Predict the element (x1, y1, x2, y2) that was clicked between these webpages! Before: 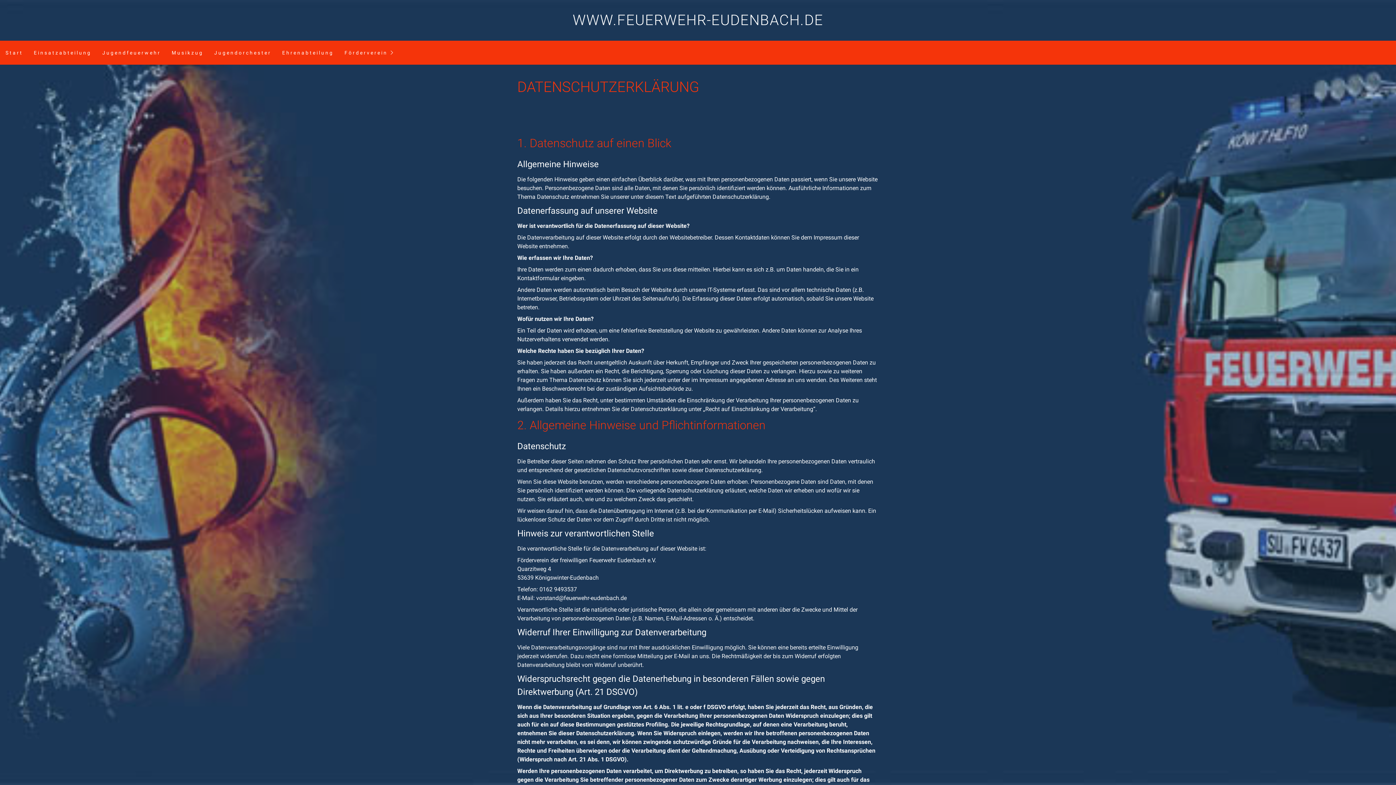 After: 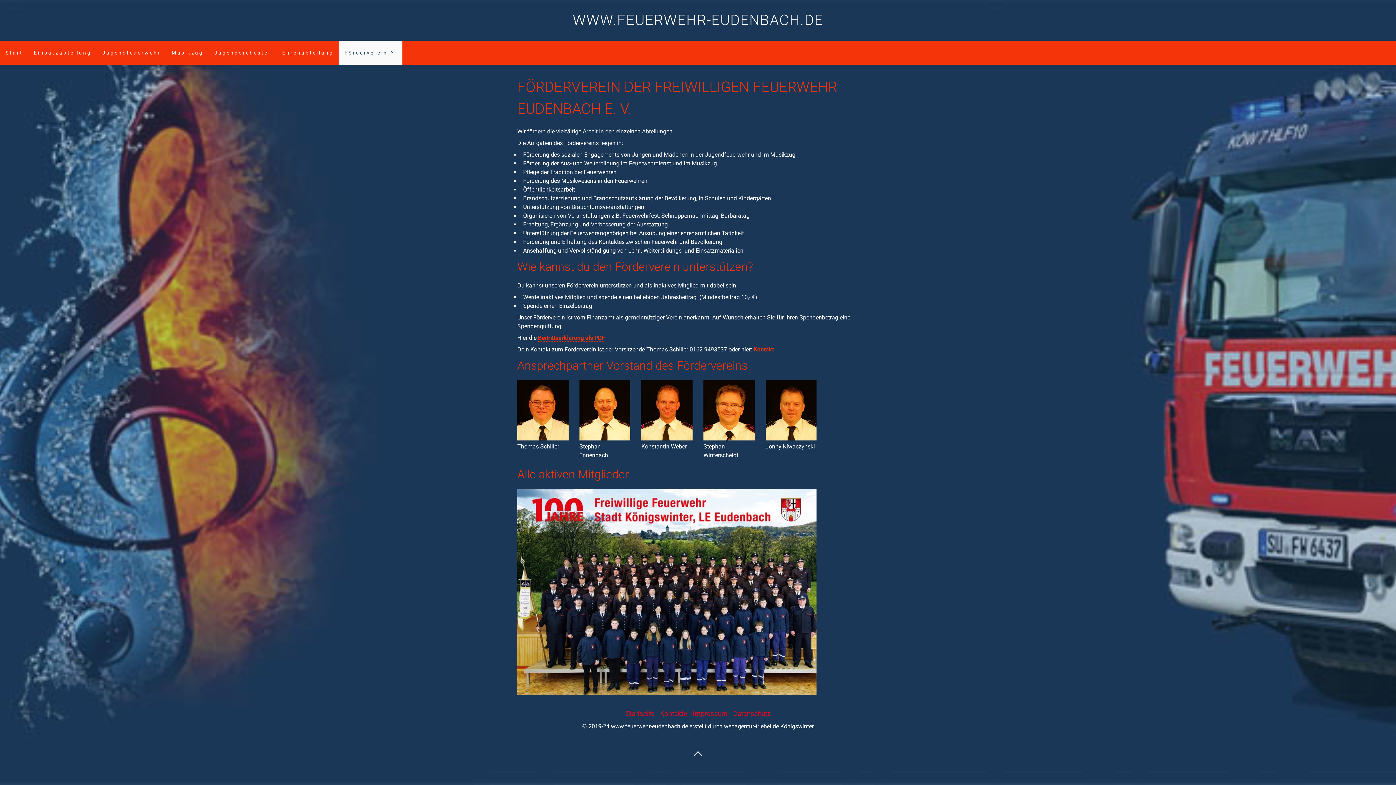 Action: label: Förderverein bbox: (339, 40, 402, 64)